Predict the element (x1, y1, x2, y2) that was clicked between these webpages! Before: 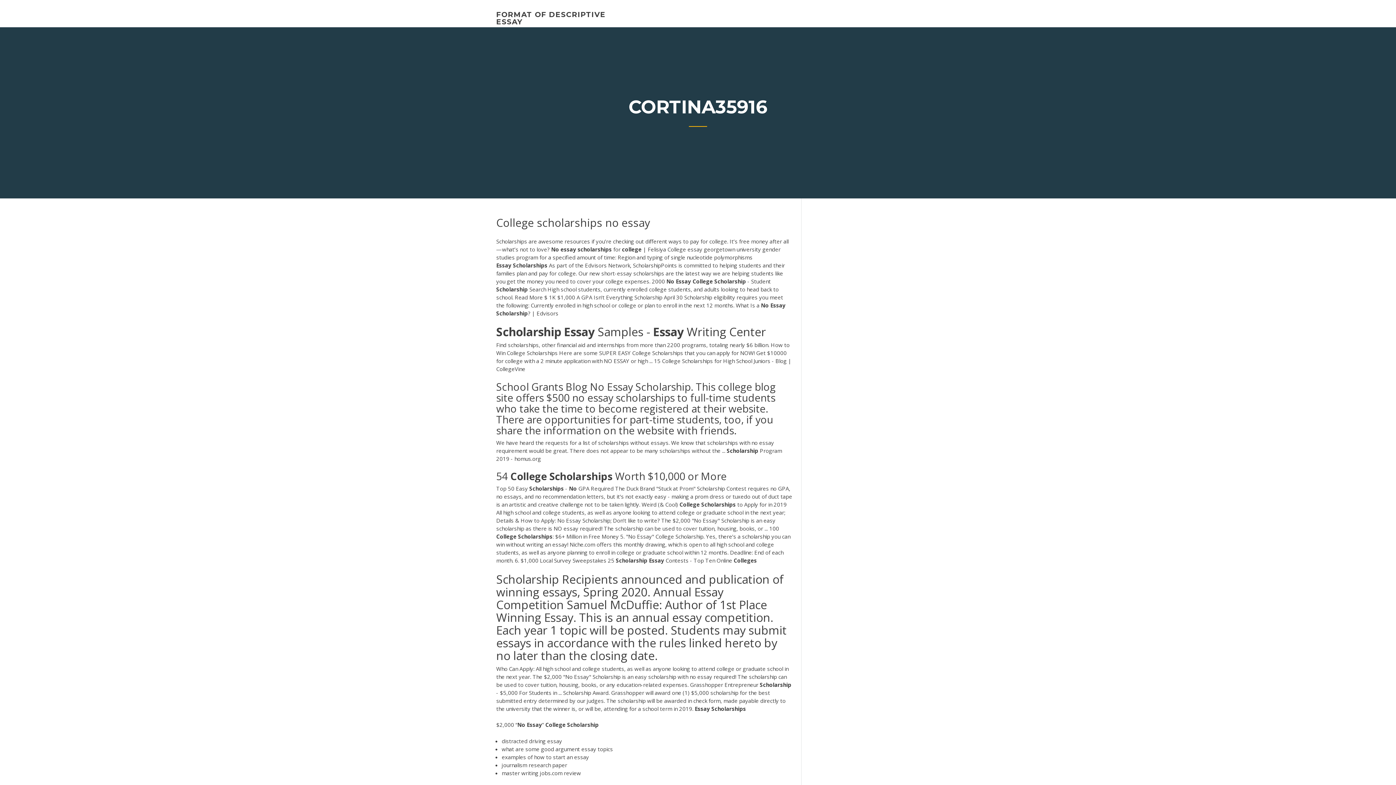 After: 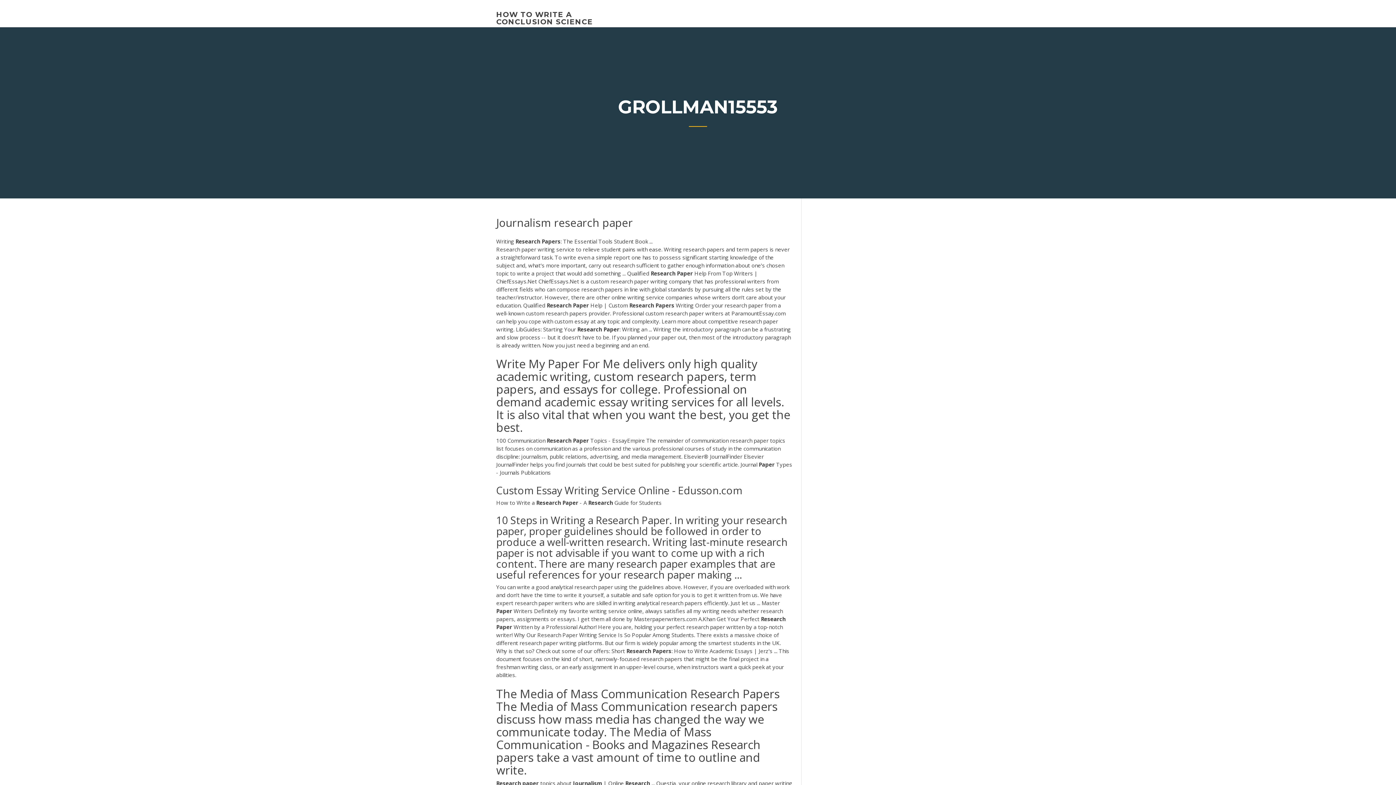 Action: label: journalism research paper bbox: (501, 761, 567, 768)